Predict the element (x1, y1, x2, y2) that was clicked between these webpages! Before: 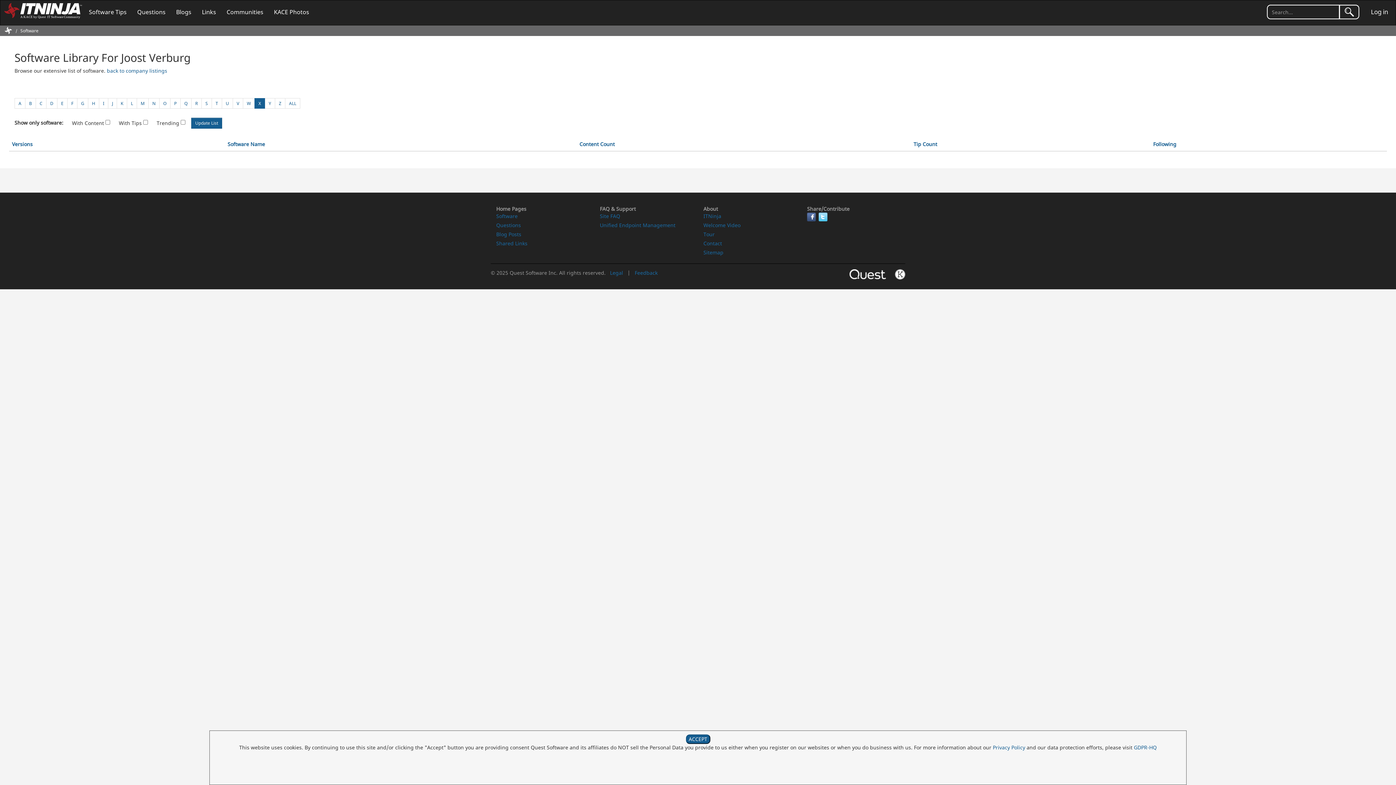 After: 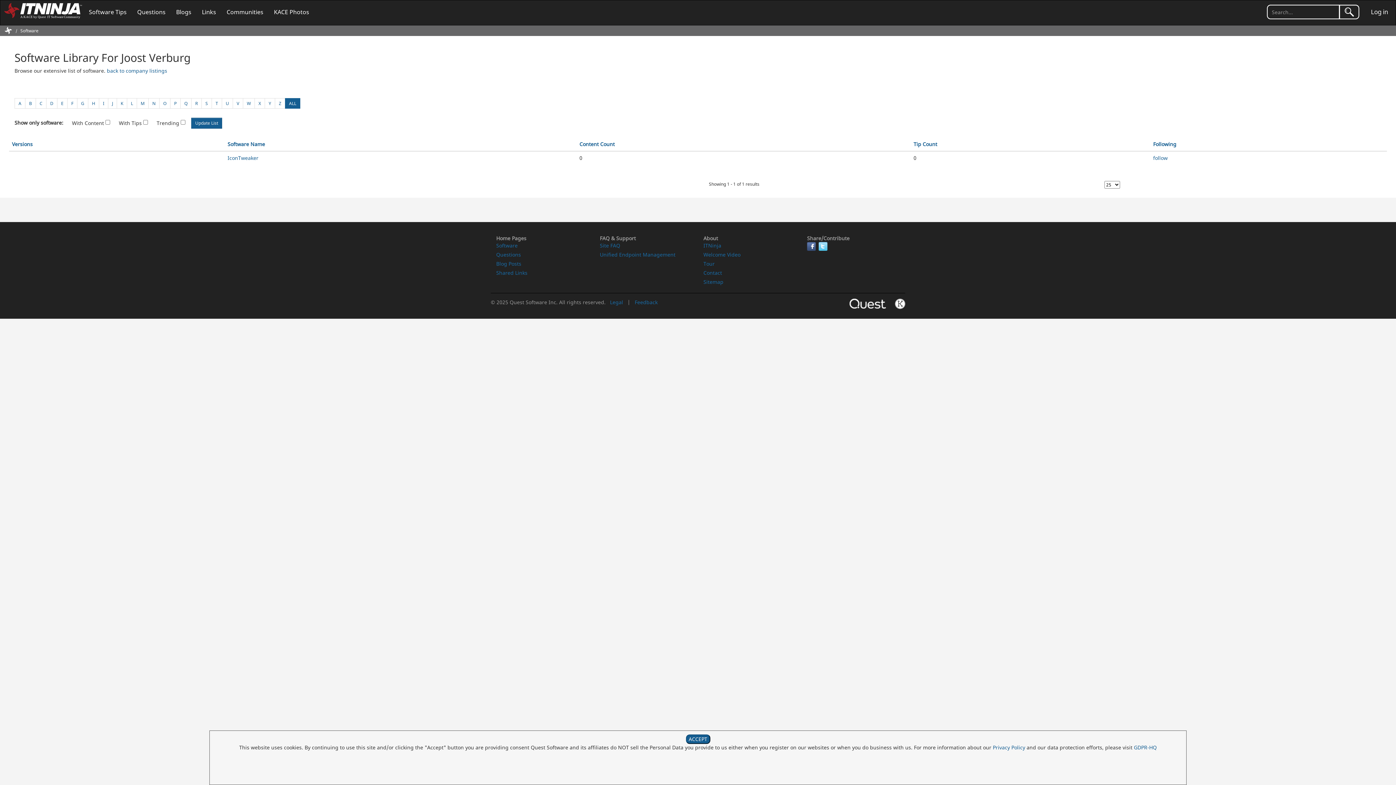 Action: label: ALL bbox: (285, 98, 300, 108)